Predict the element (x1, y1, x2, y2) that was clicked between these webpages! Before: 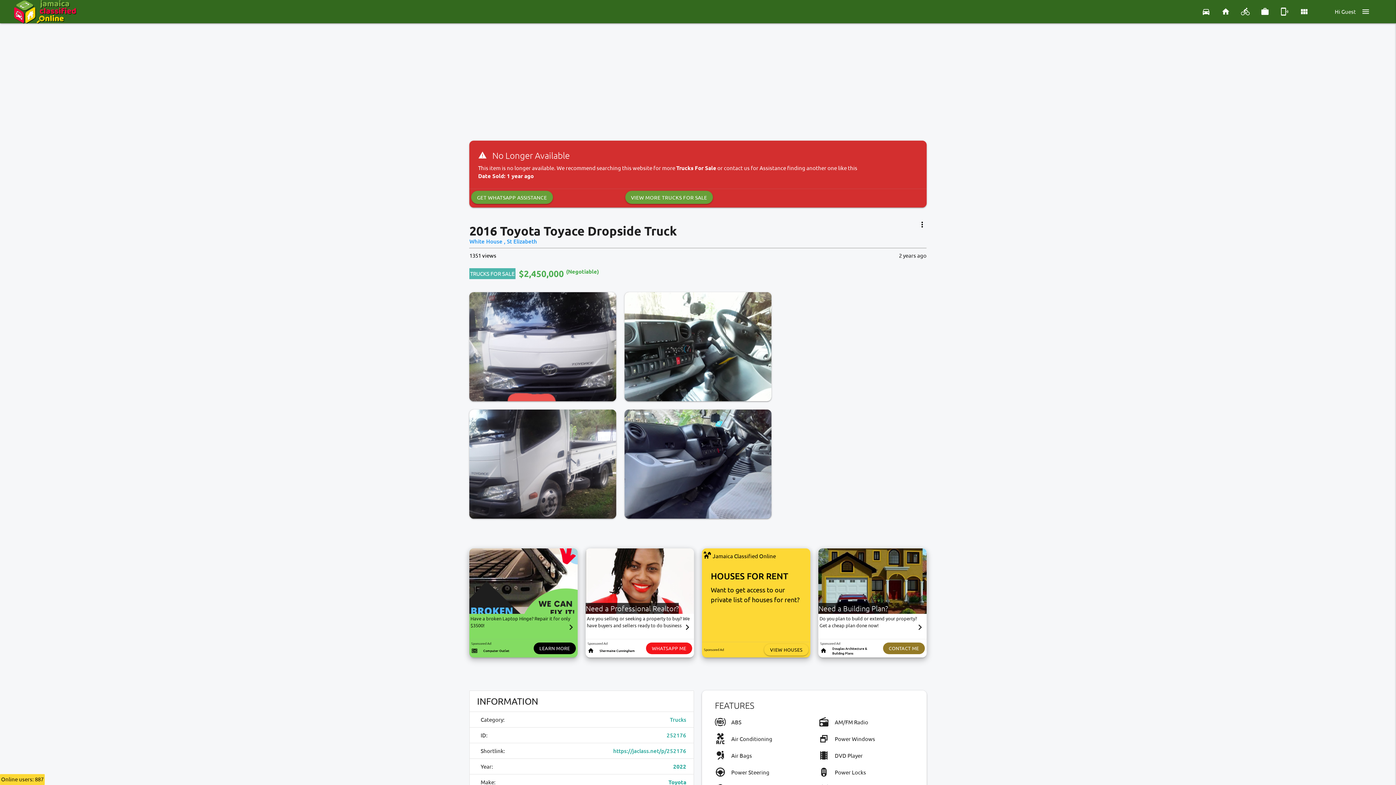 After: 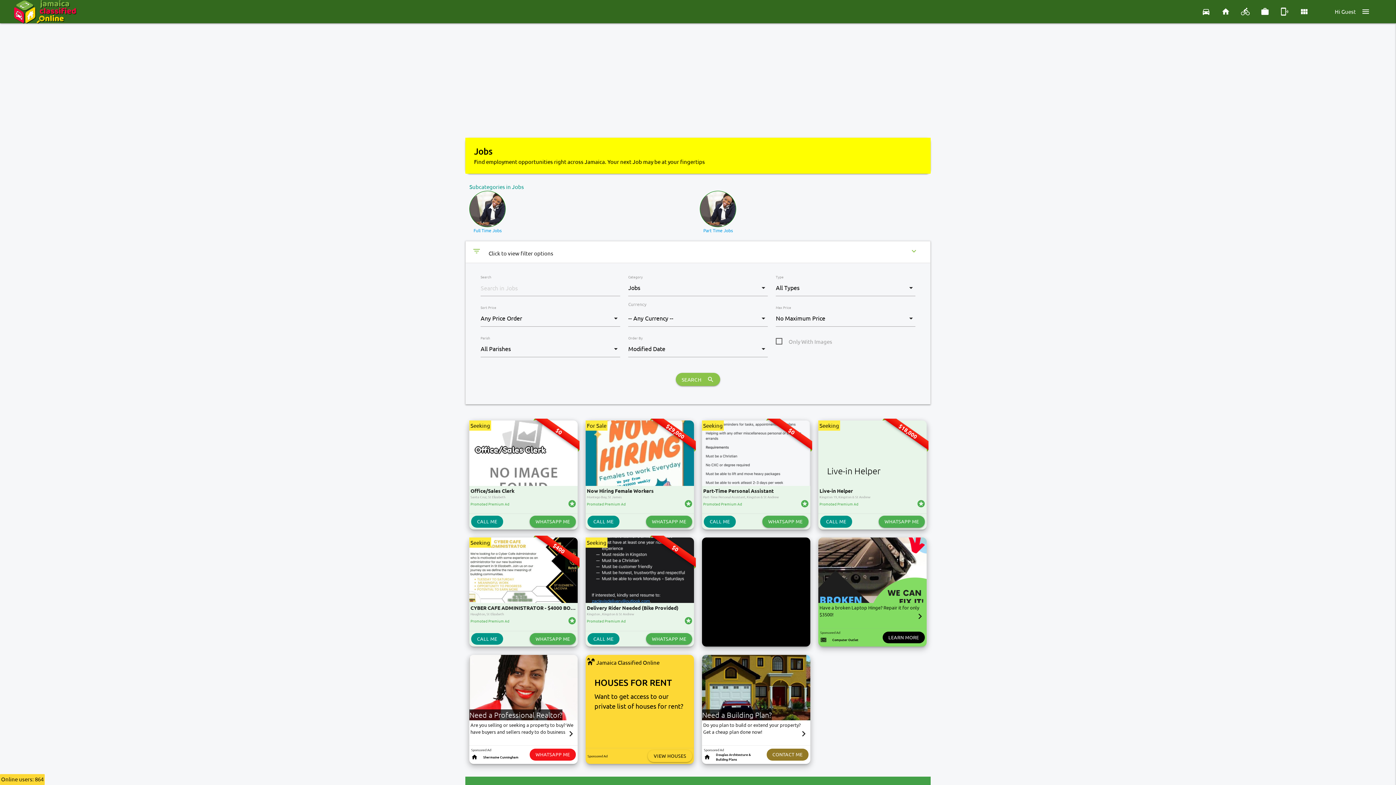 Action: bbox: (1255, 0, 1275, 23) label: work